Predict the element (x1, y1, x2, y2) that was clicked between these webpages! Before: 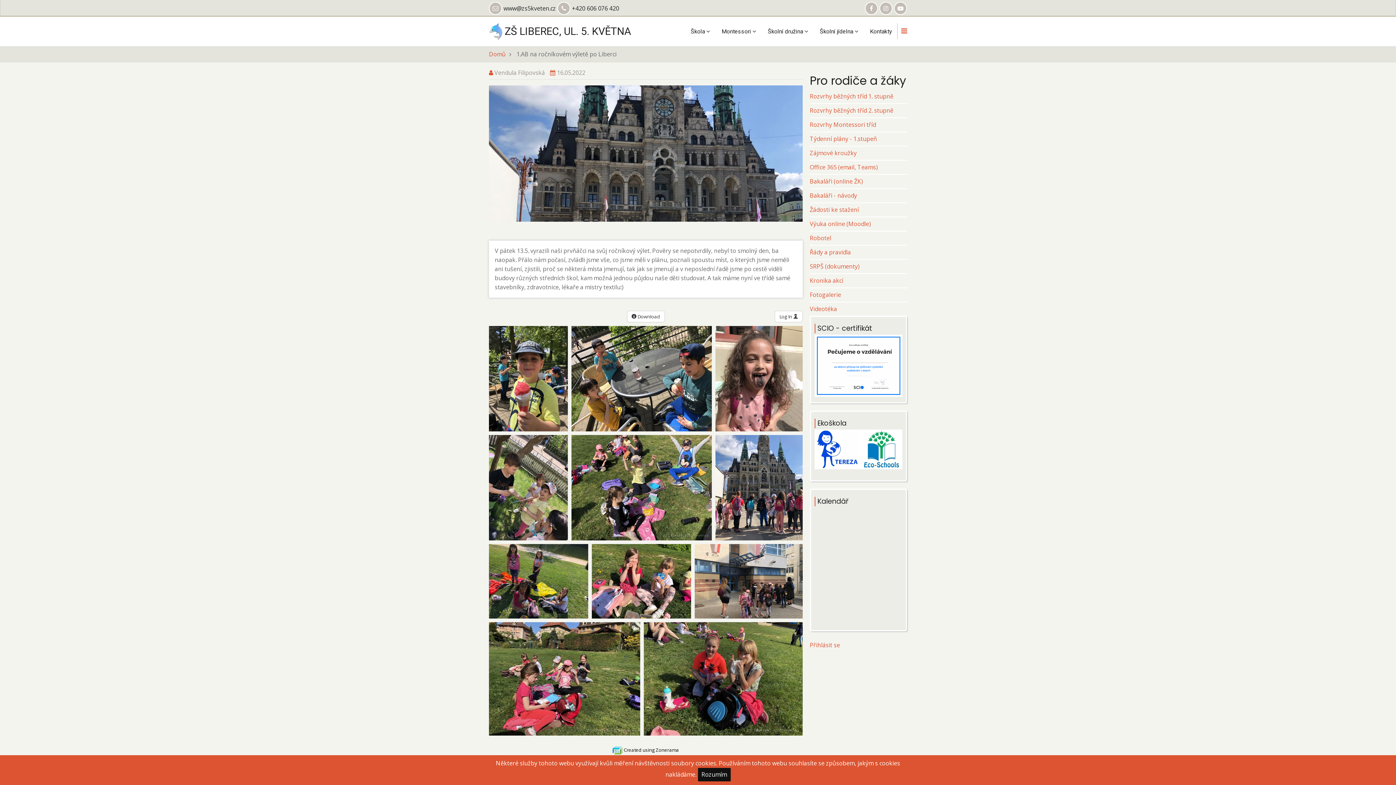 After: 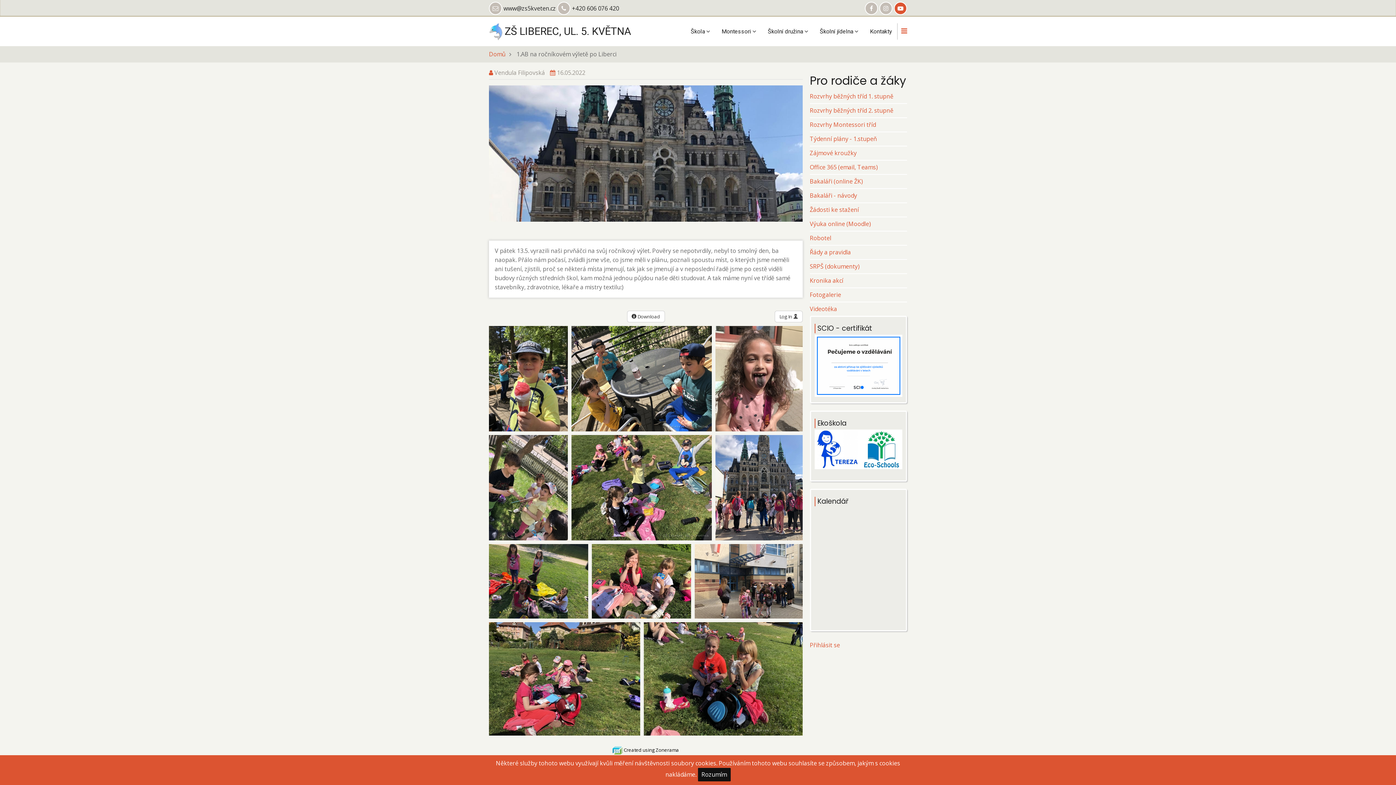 Action: bbox: (894, 1, 907, 14)